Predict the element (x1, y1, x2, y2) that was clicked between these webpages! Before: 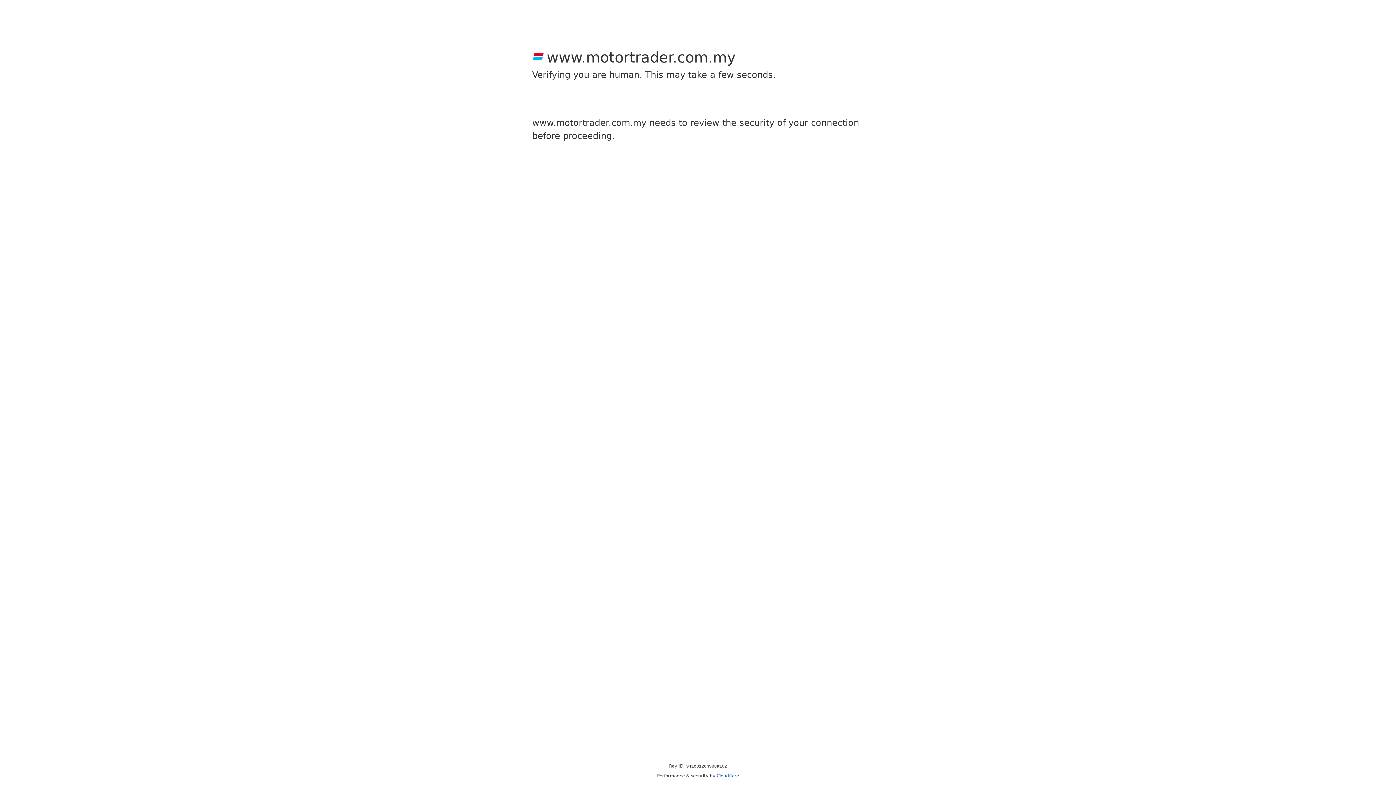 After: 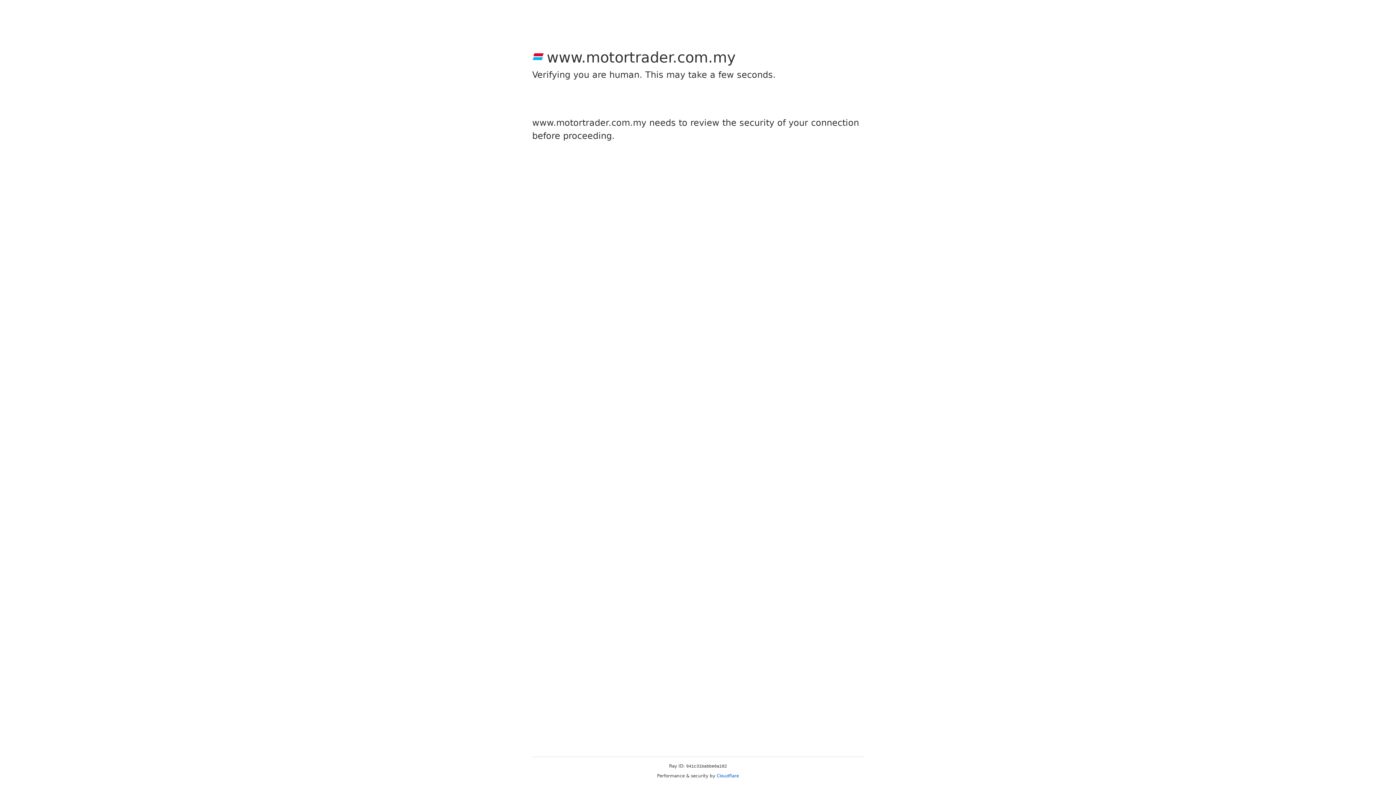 Action: bbox: (716, 773, 739, 778) label: Cloudflare